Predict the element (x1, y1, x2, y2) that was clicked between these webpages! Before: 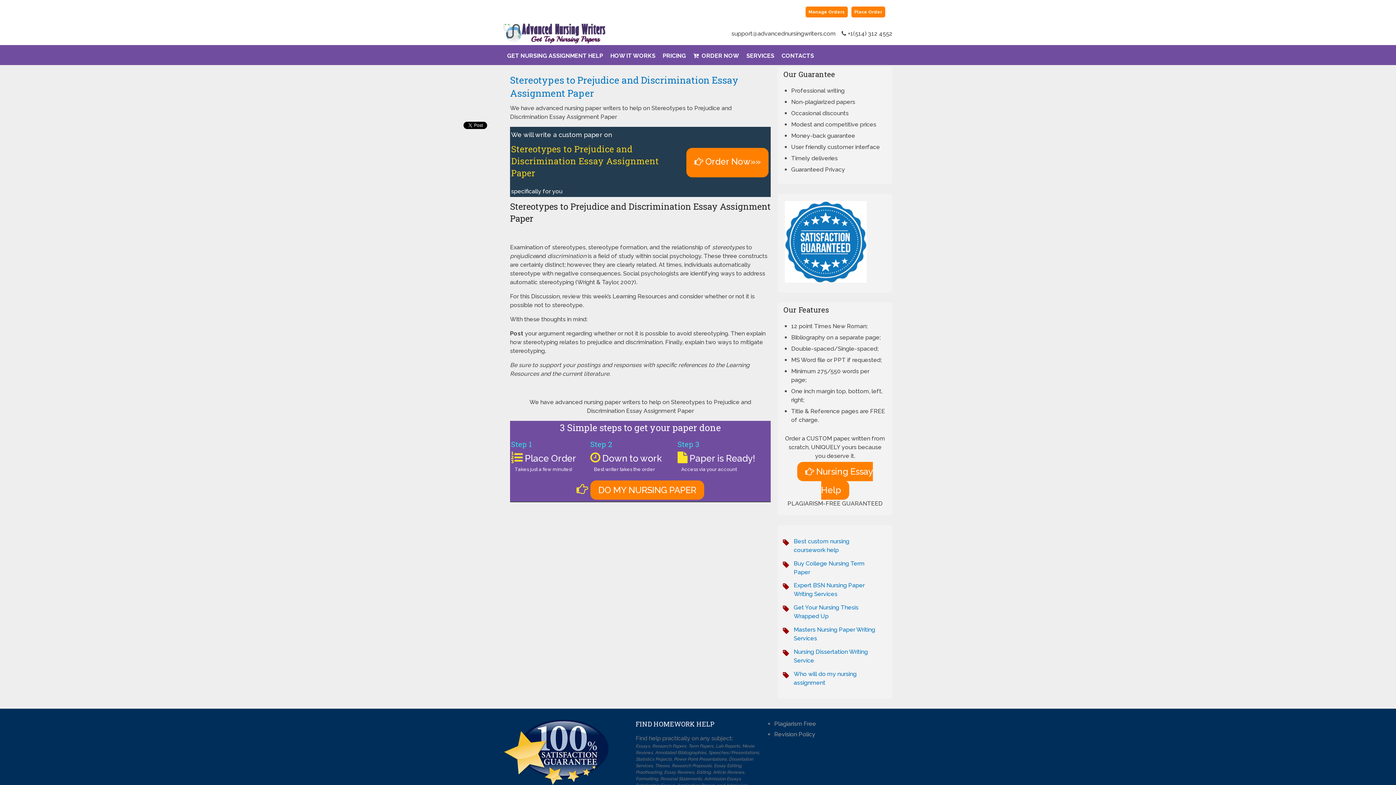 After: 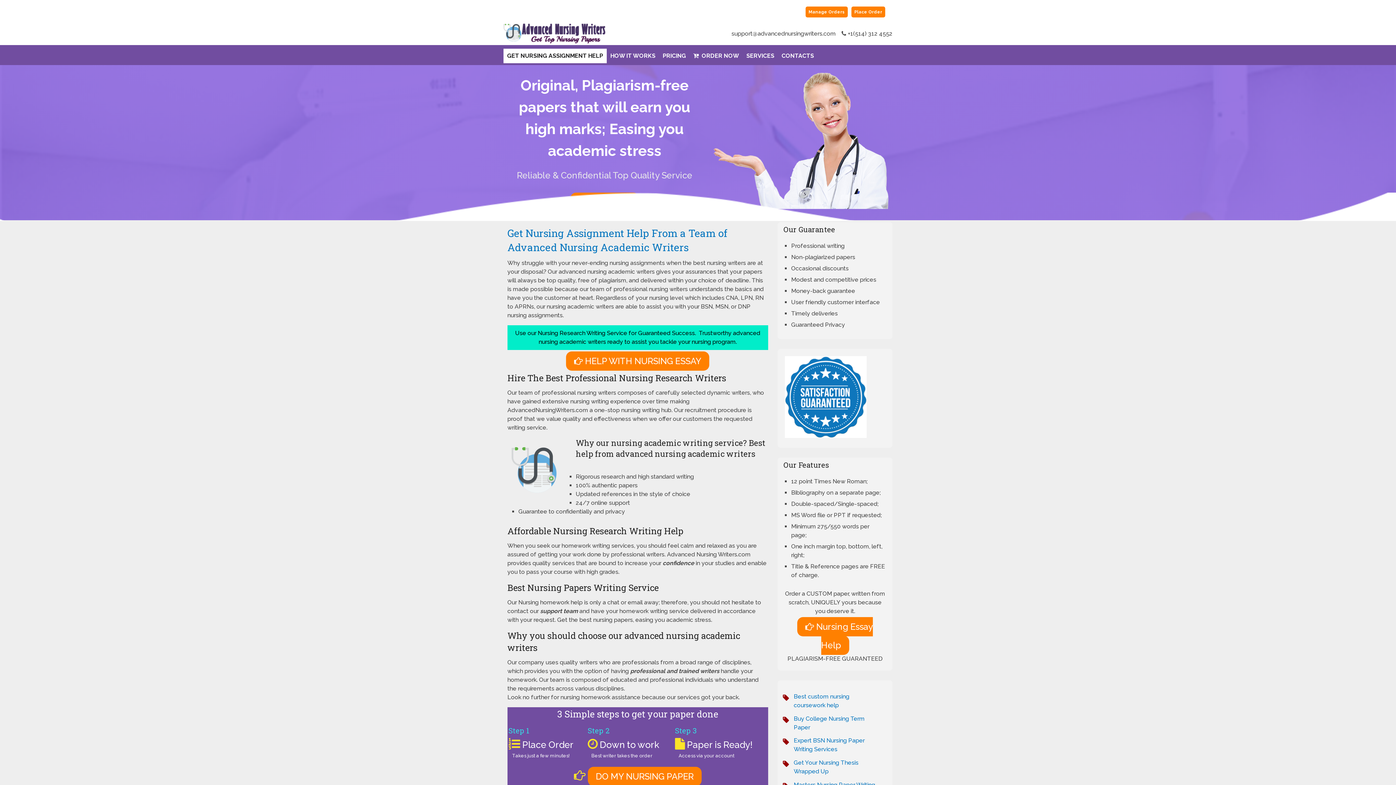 Action: bbox: (503, 48, 606, 63) label: GET NURSING ASSIGNMENT HELP